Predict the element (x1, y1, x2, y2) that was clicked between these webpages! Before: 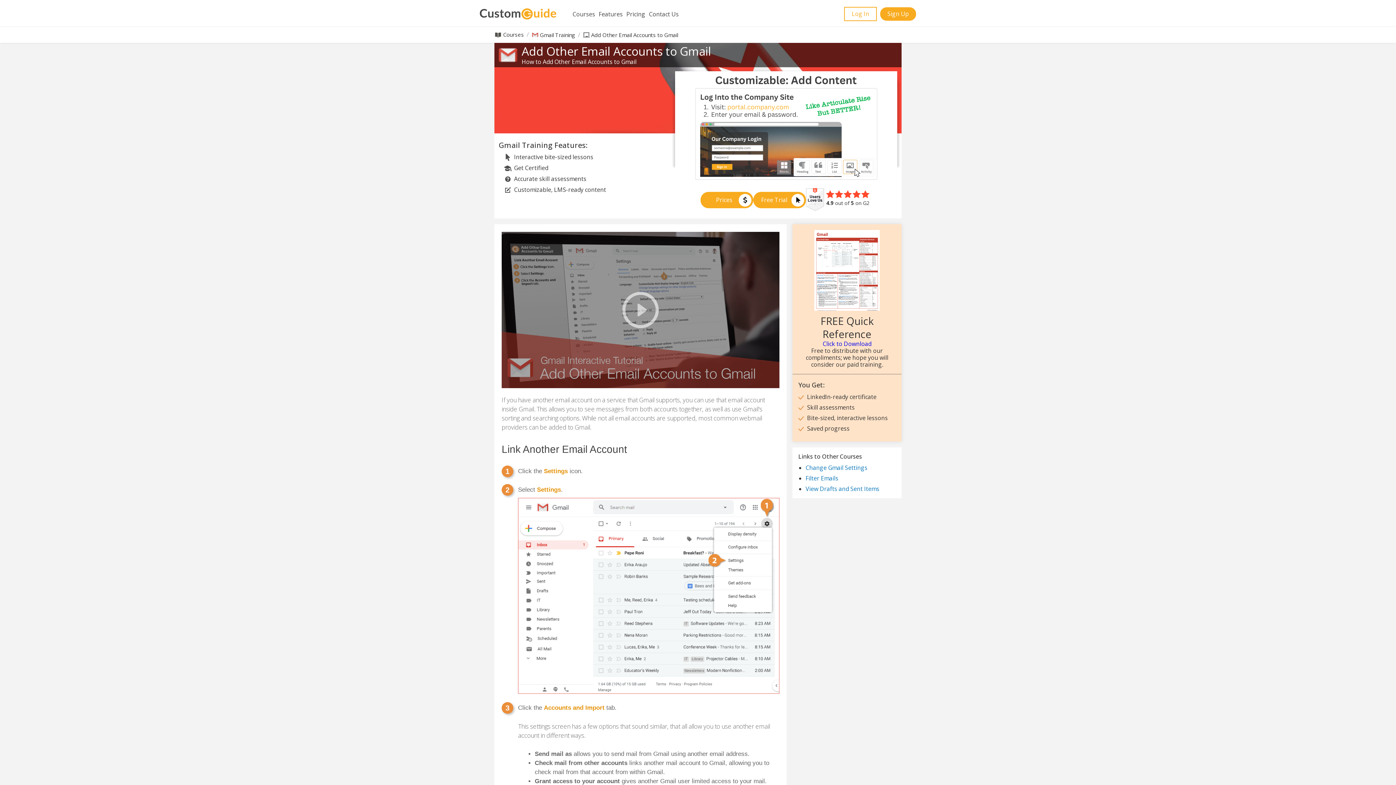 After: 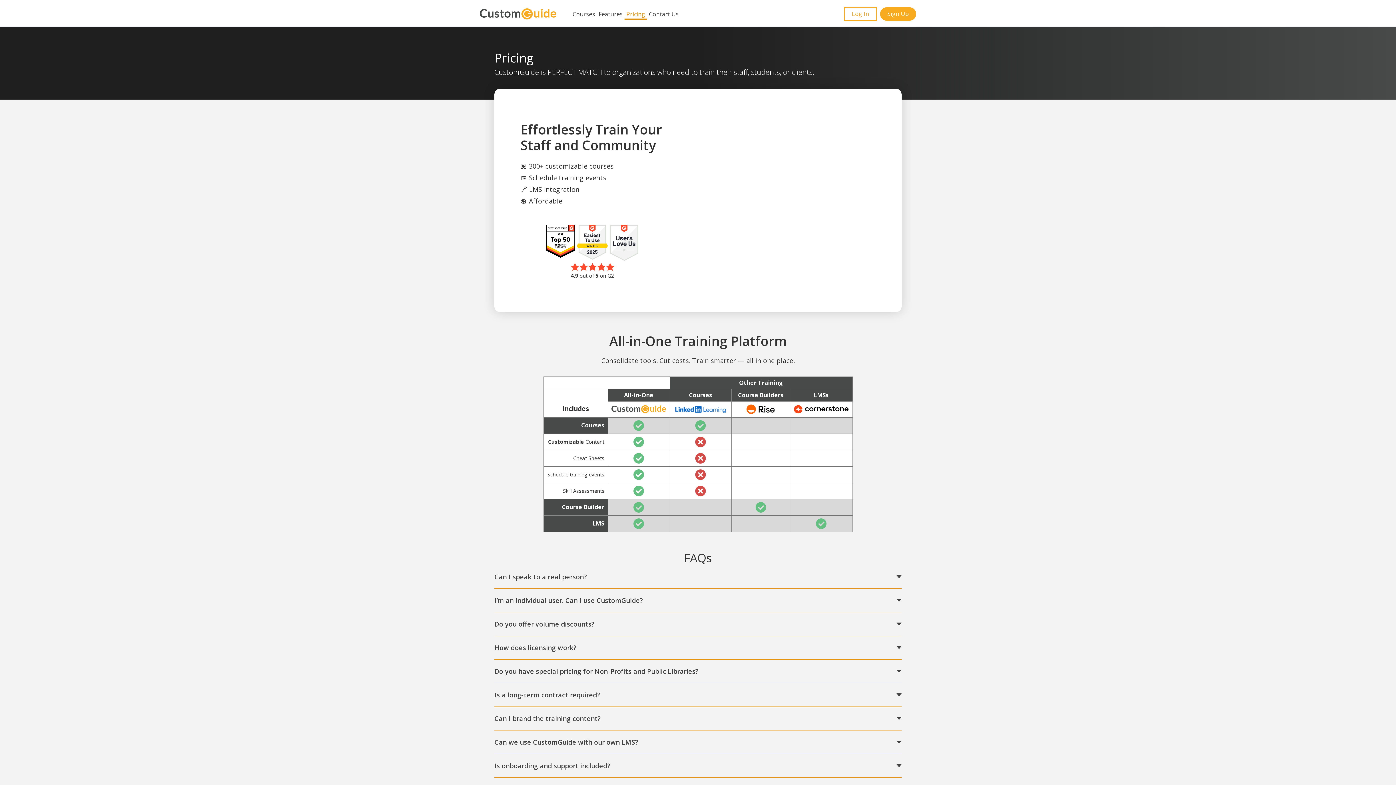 Action: label: Pricing bbox: (624, 8, 647, 19)